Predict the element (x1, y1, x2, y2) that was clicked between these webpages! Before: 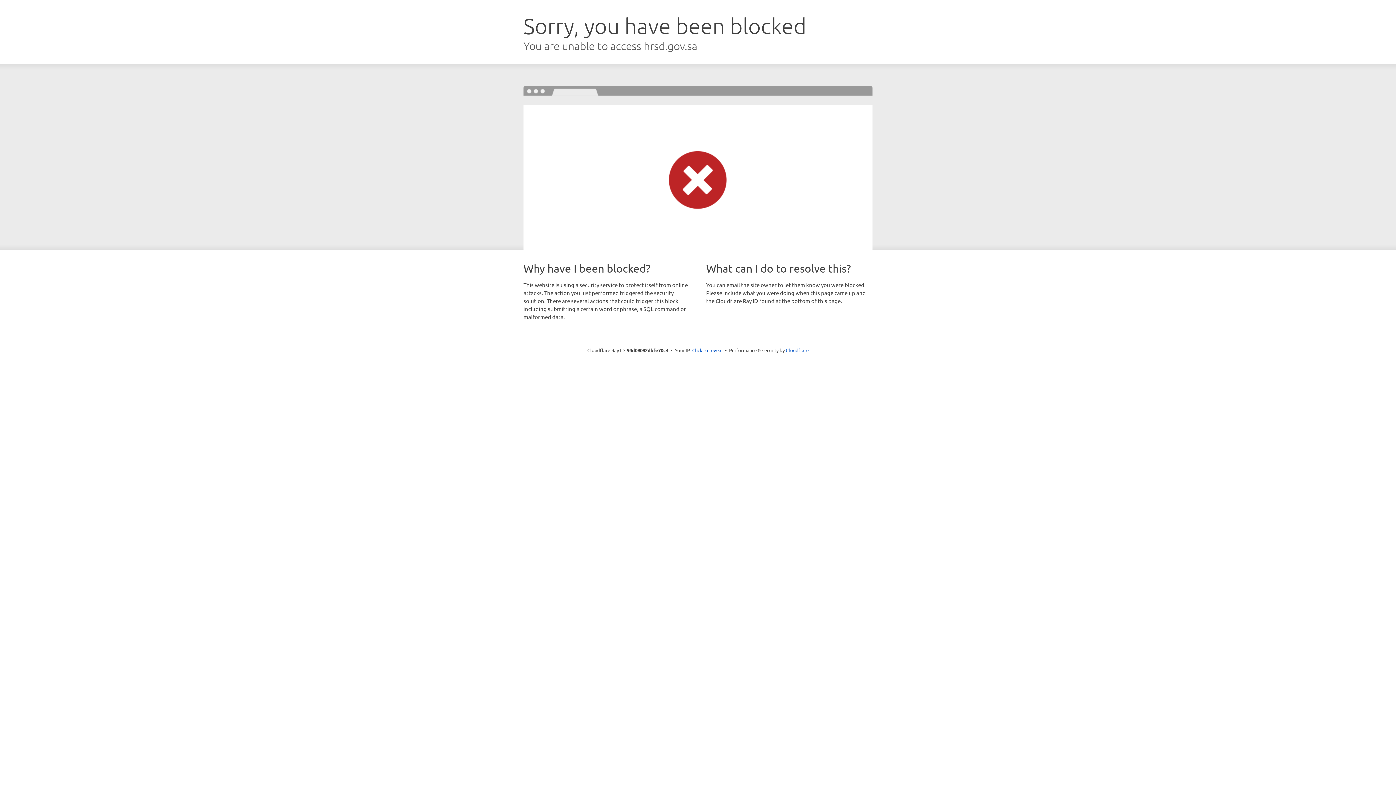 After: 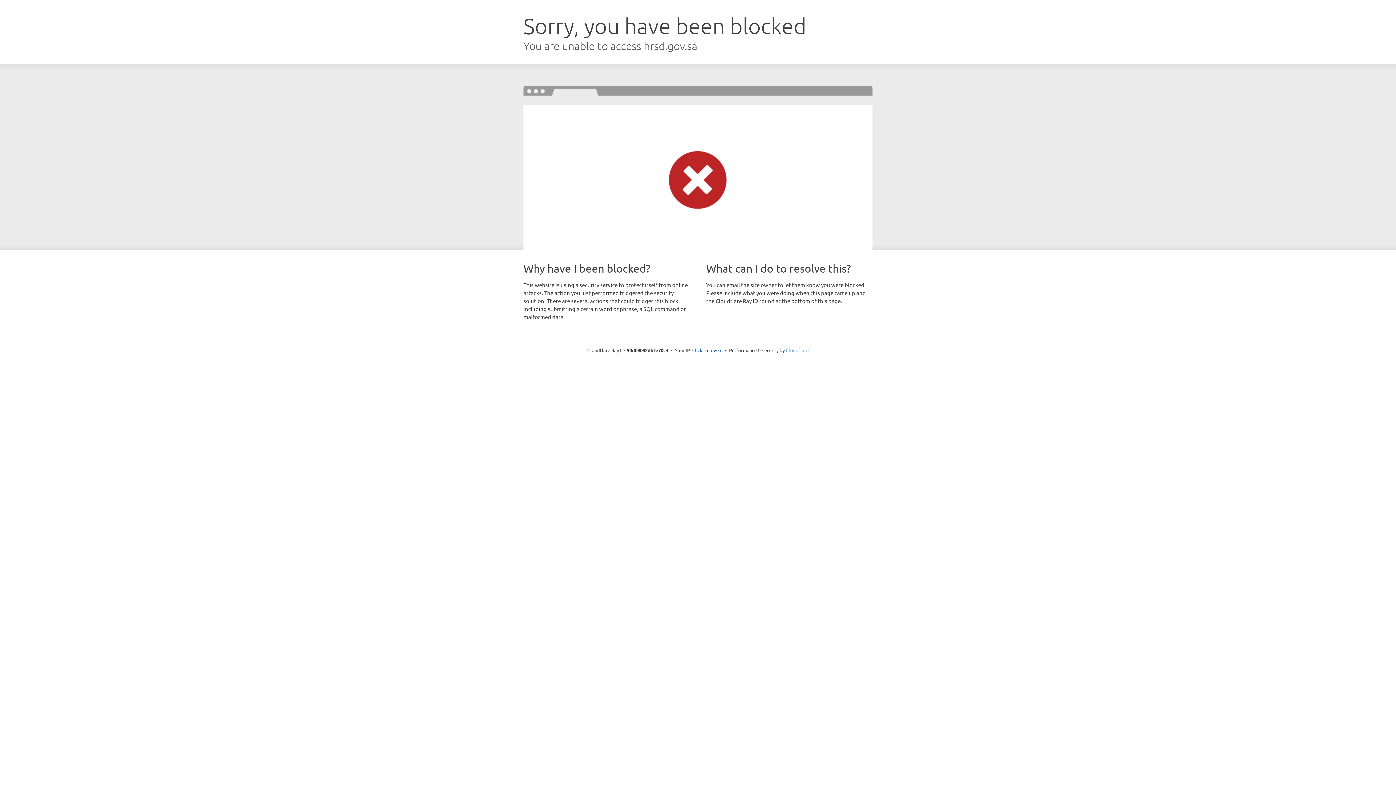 Action: bbox: (786, 347, 808, 353) label: Cloudflare